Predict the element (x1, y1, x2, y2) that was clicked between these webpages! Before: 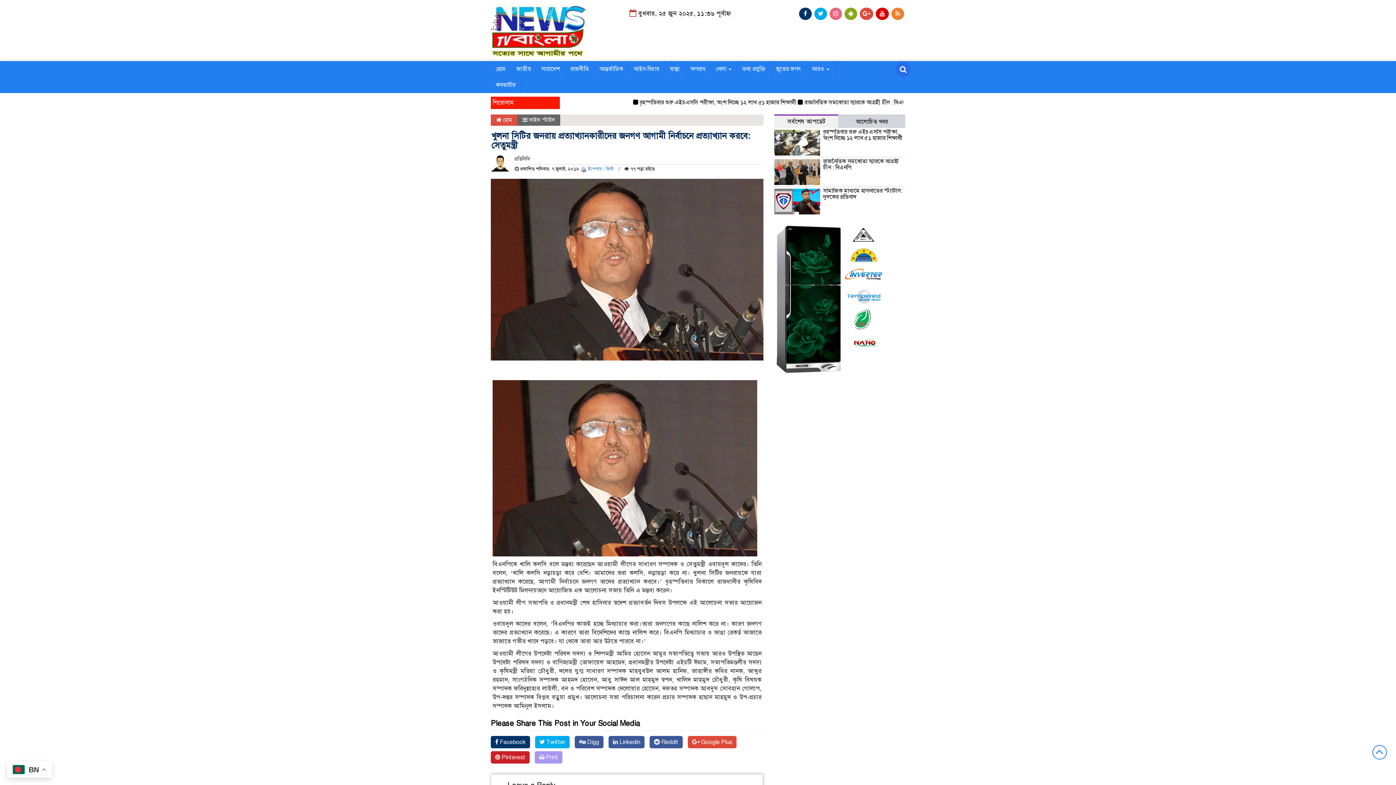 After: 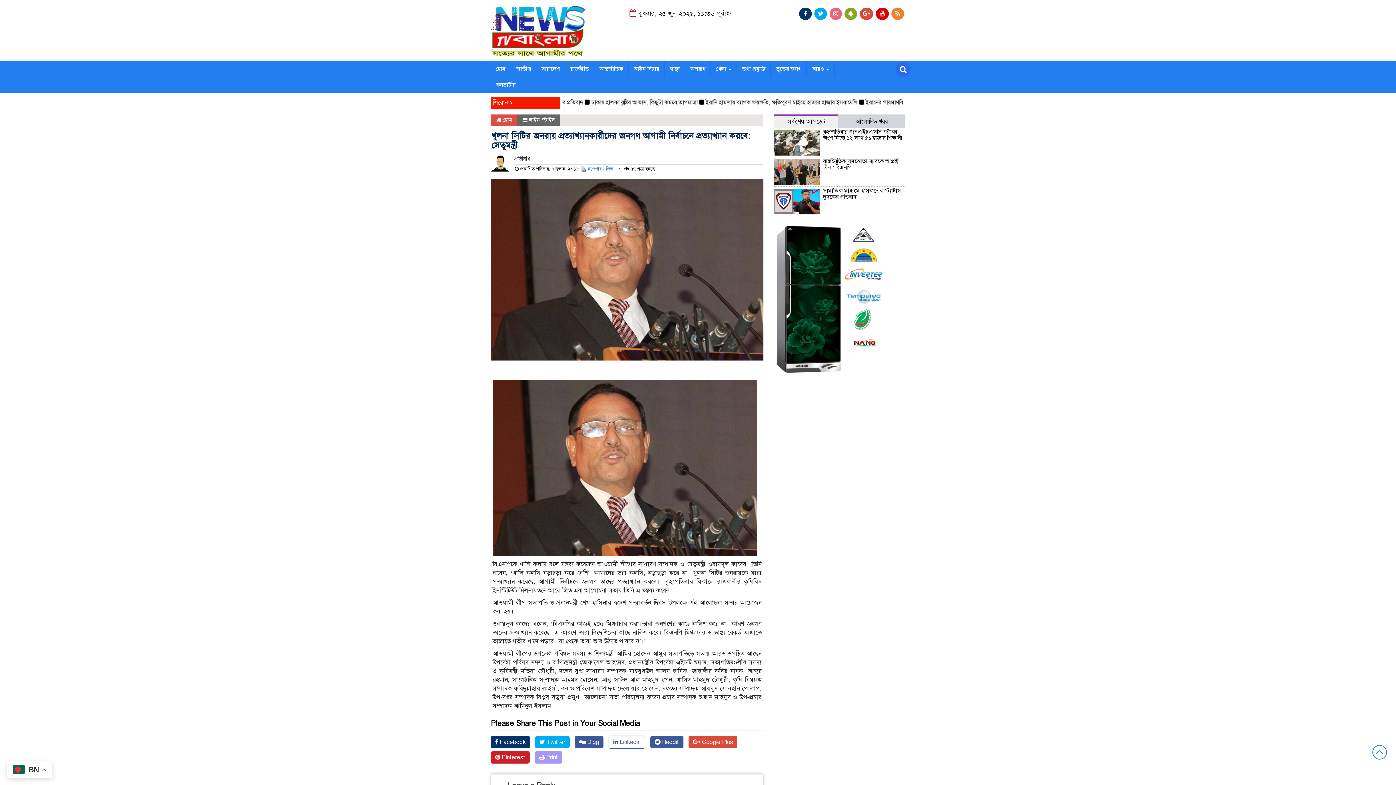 Action: label:  Linkedin bbox: (608, 736, 644, 748)